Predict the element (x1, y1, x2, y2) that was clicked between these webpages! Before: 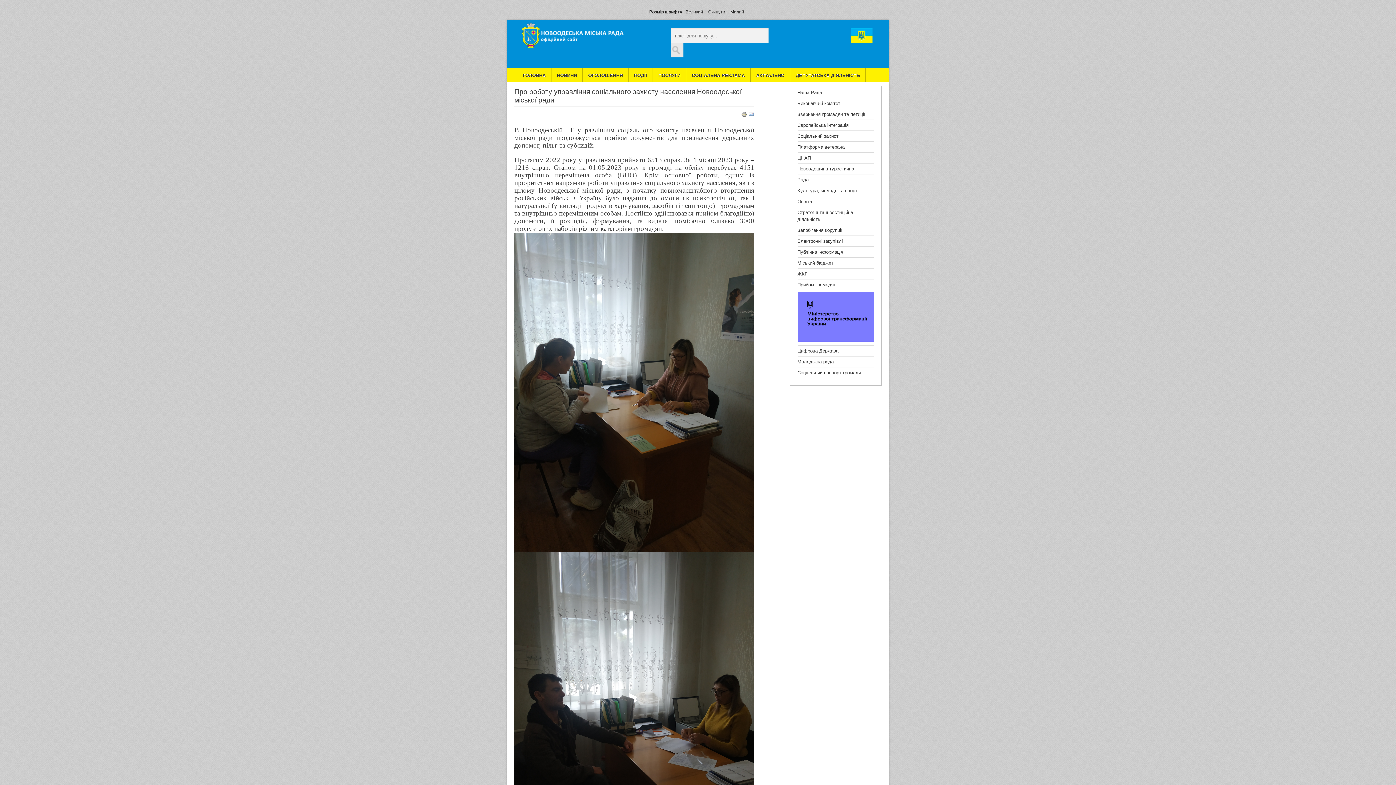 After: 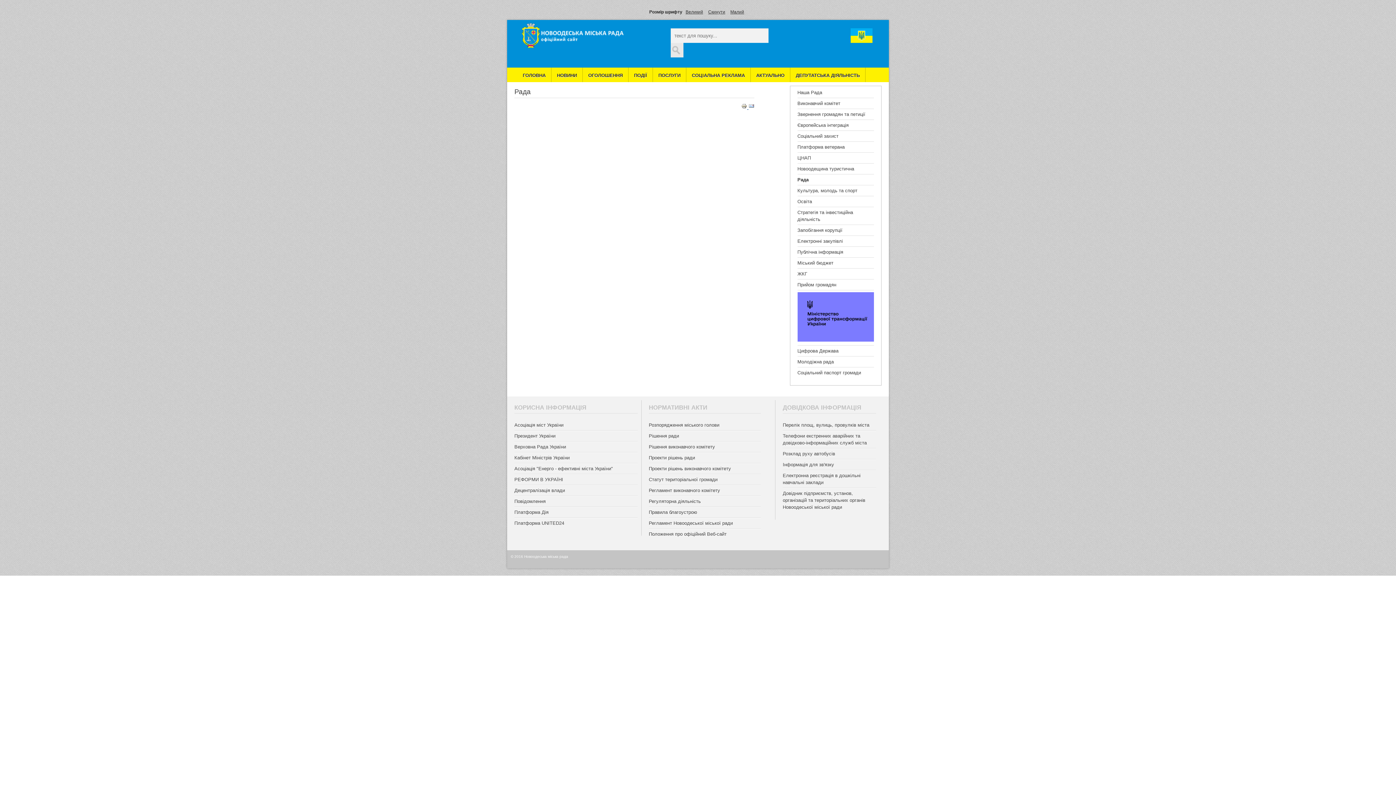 Action: bbox: (797, 174, 874, 185) label: Рада